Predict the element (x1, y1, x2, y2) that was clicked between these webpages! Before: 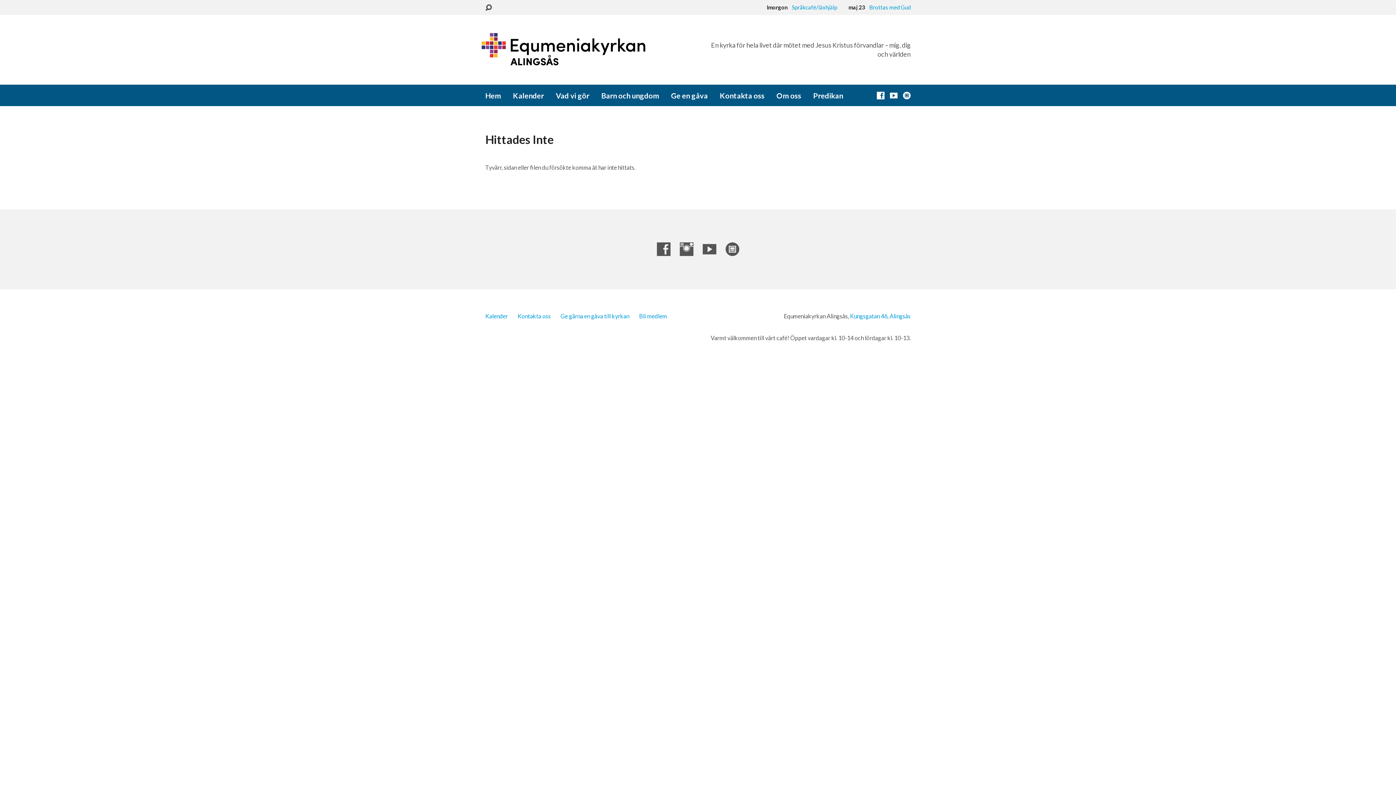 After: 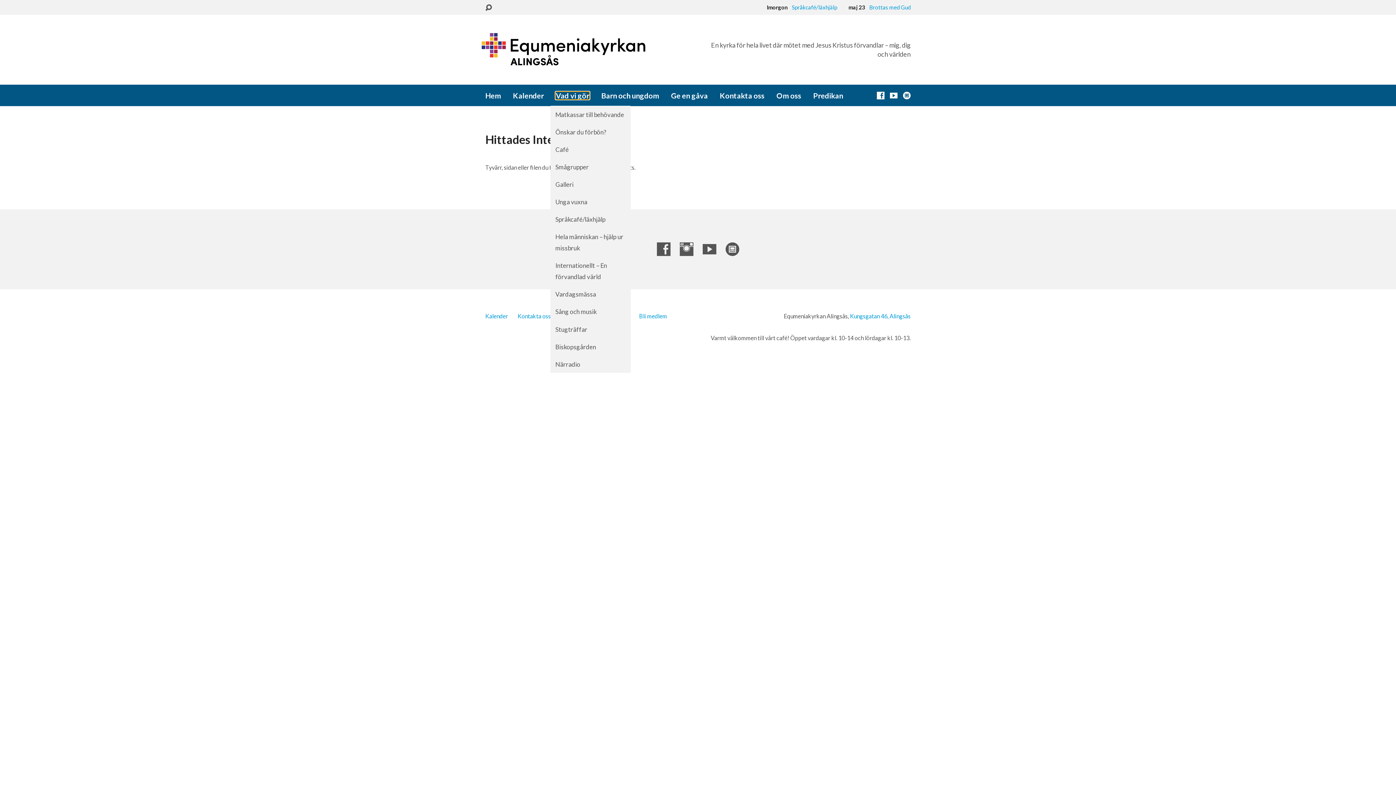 Action: label: Vad vi gör bbox: (556, 92, 589, 99)